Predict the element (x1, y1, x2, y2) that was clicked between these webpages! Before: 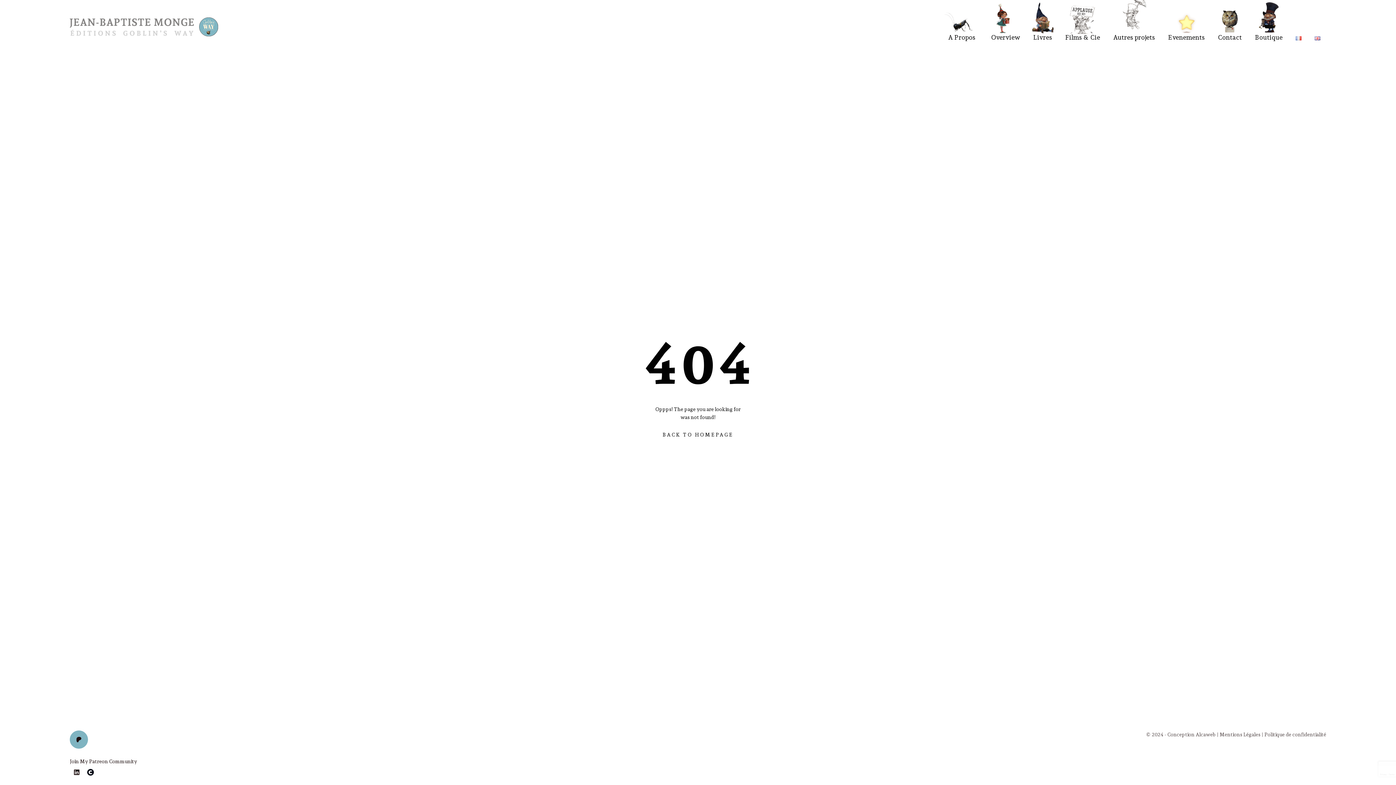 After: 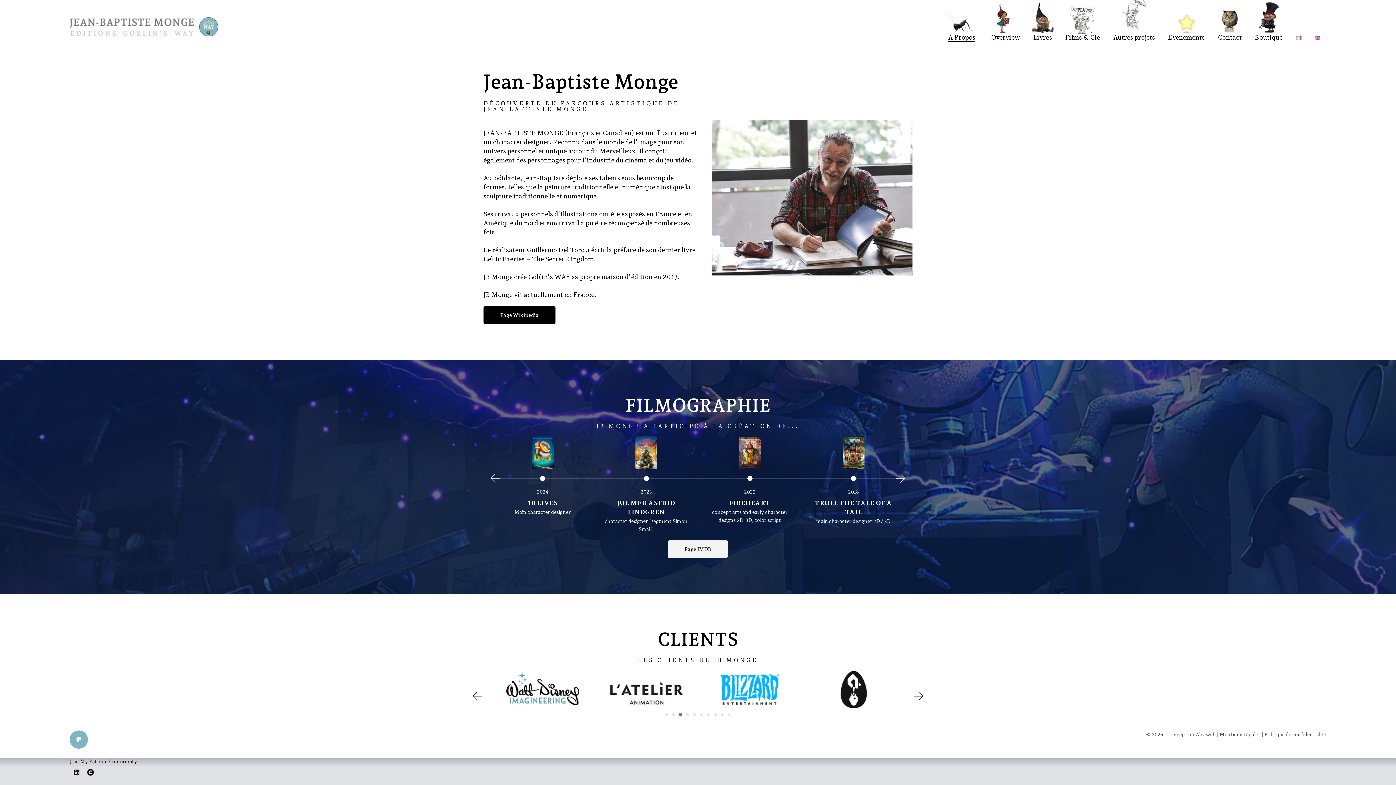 Action: bbox: (948, 32, 975, 41) label: A Propos